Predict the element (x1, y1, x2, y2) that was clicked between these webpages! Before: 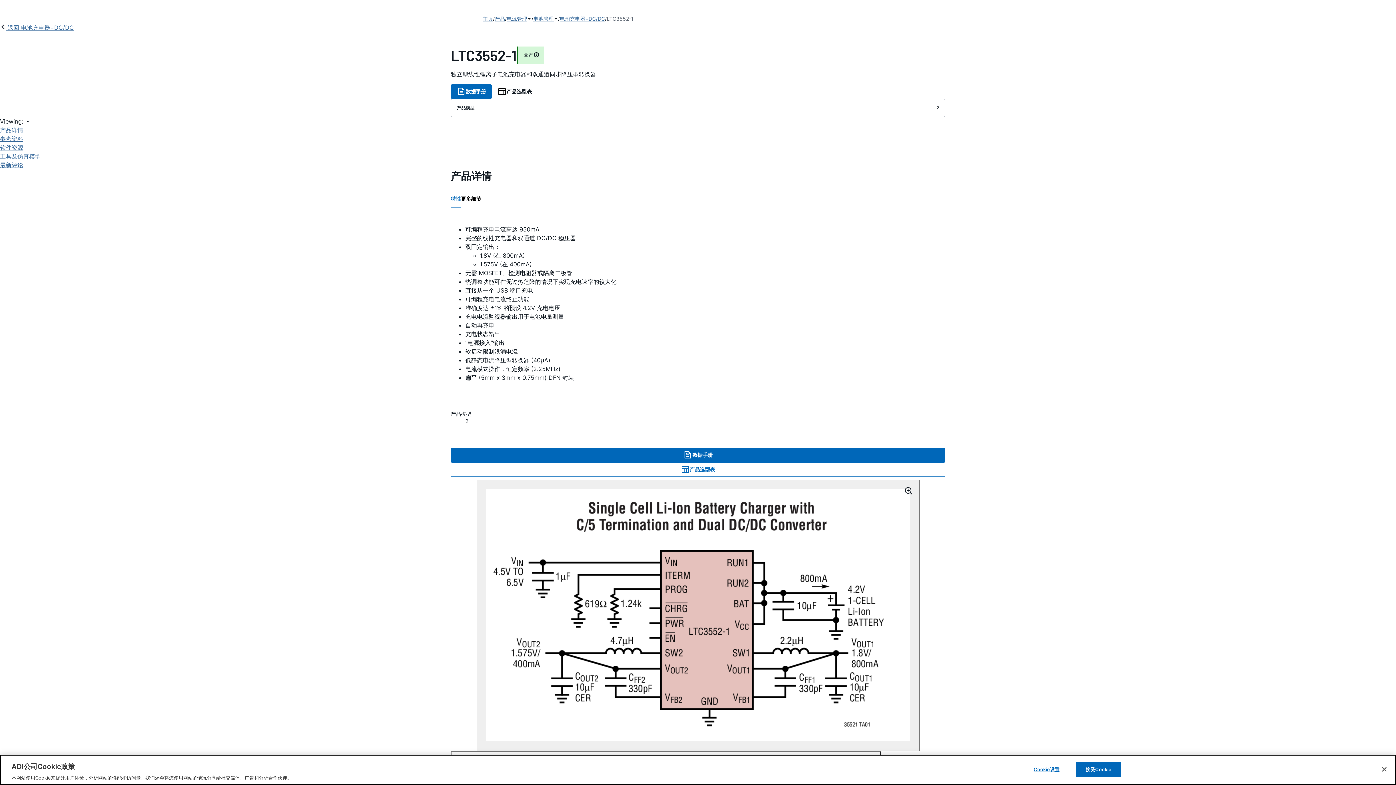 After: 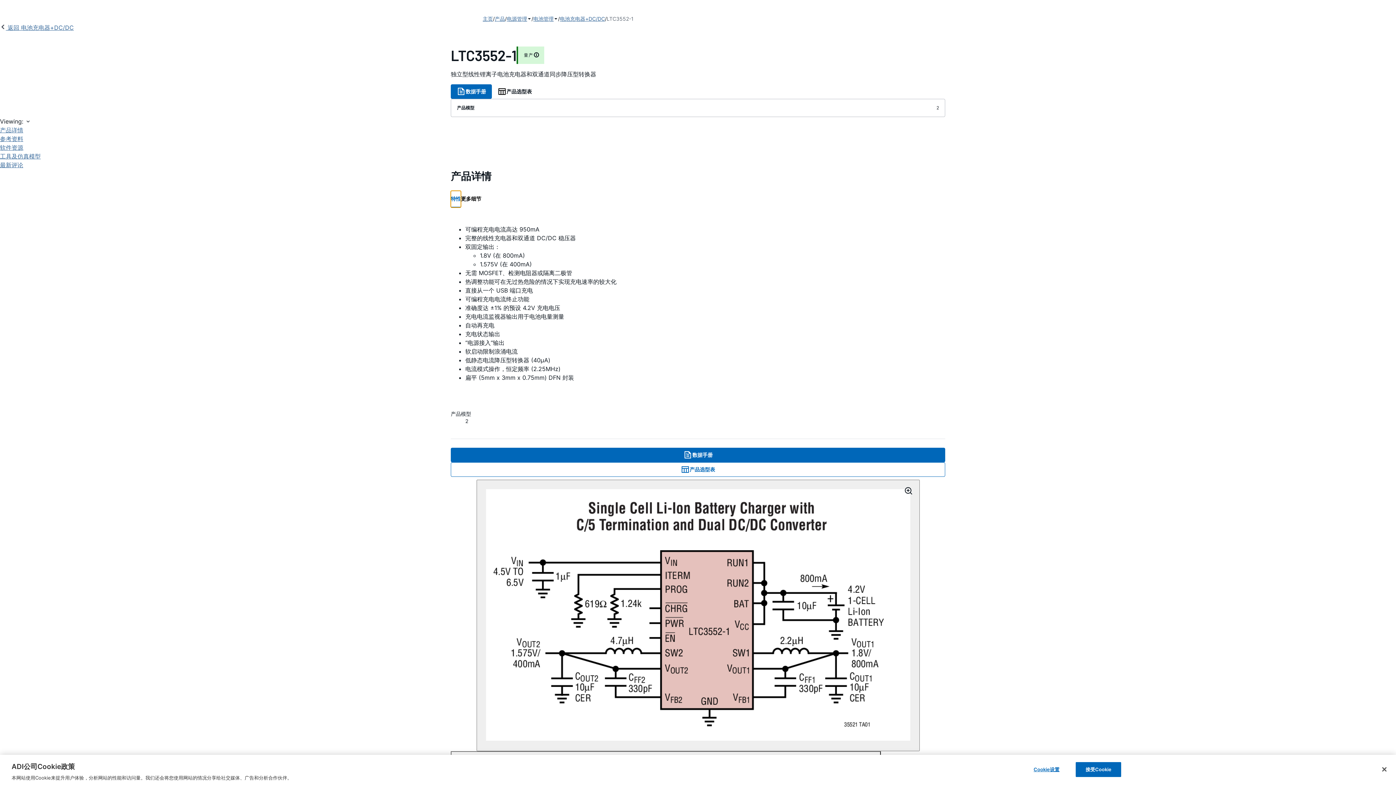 Action: label: 特性 bbox: (450, 190, 461, 207)